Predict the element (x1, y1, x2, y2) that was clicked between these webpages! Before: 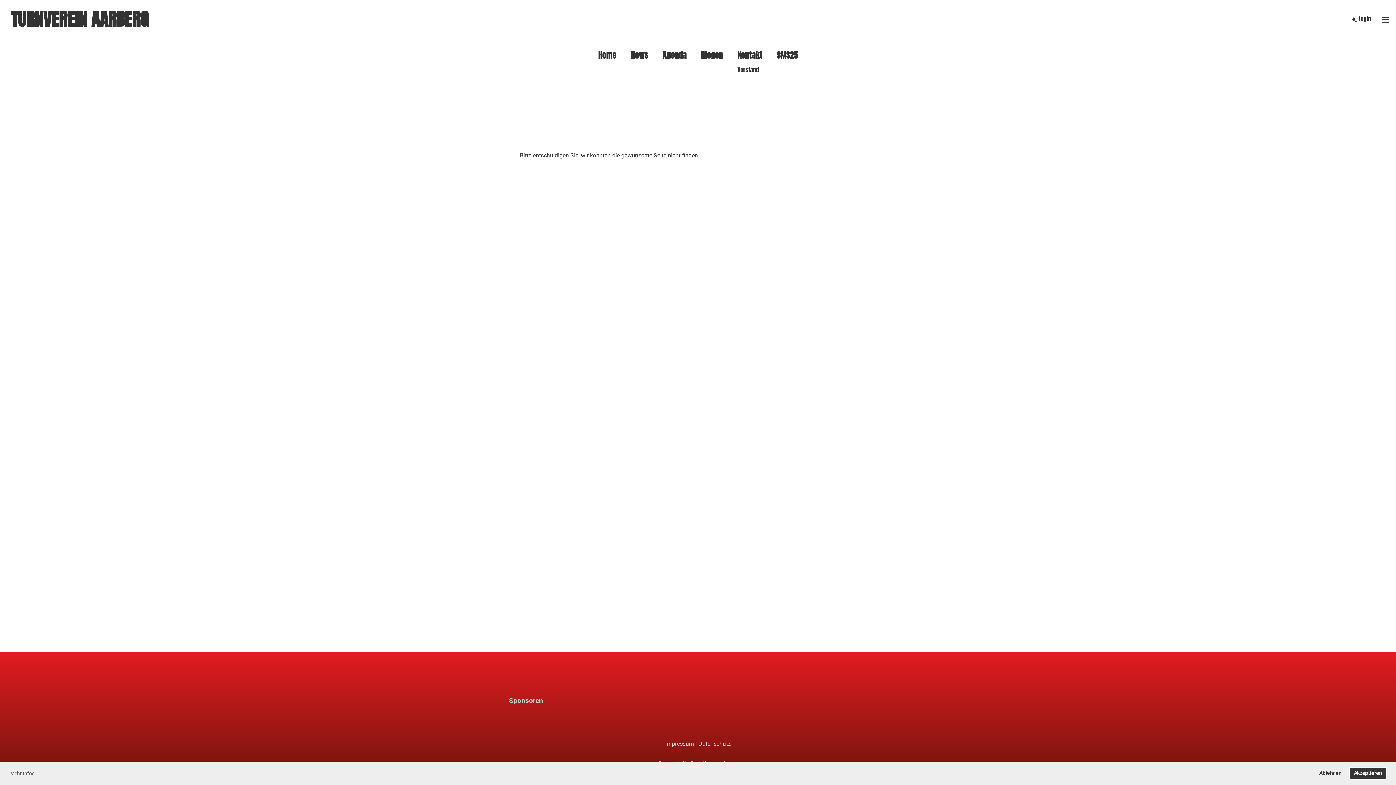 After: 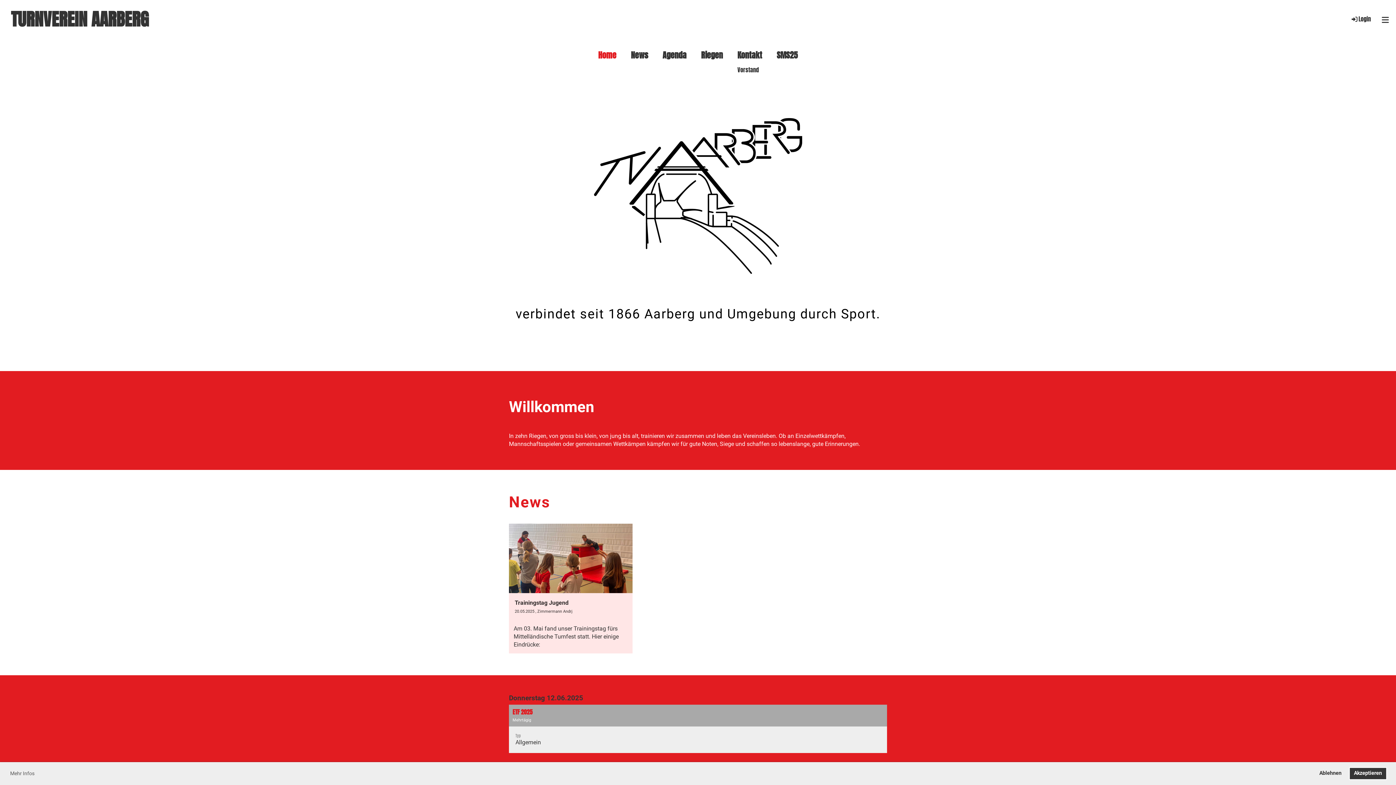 Action: bbox: (10, 7, 148, 31) label: TURNVEREIN AARBERG